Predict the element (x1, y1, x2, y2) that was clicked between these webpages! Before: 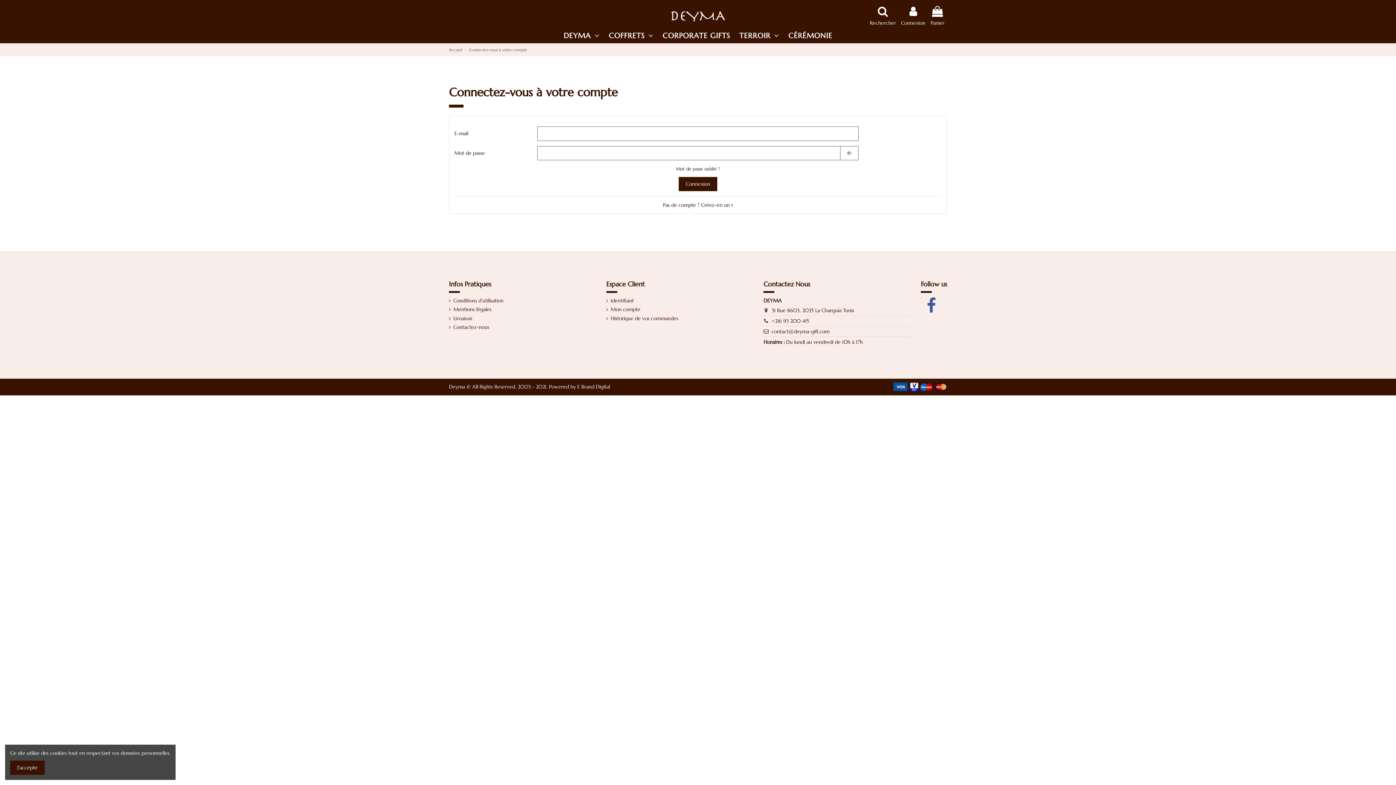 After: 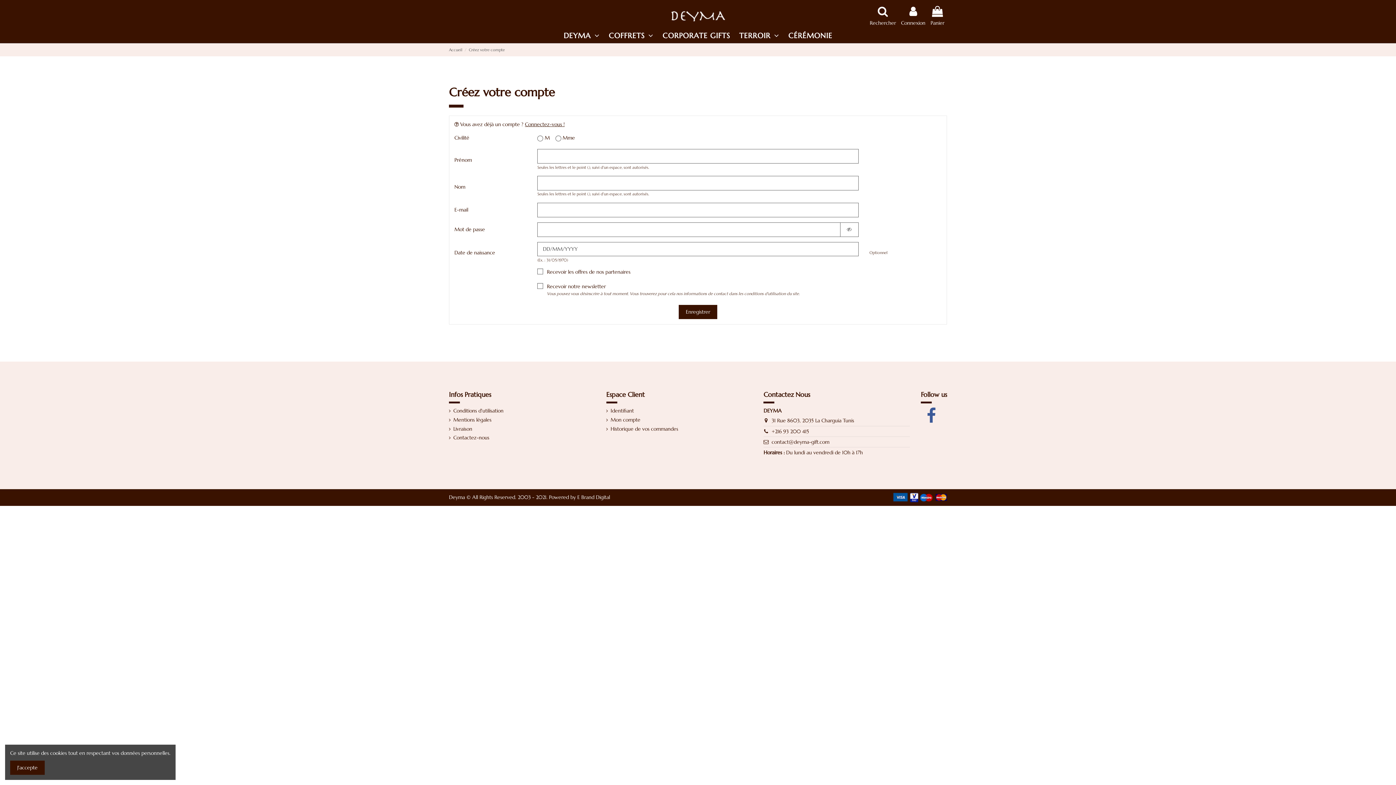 Action: bbox: (663, 201, 733, 208) label: Pas de compte ? Créez-en un 